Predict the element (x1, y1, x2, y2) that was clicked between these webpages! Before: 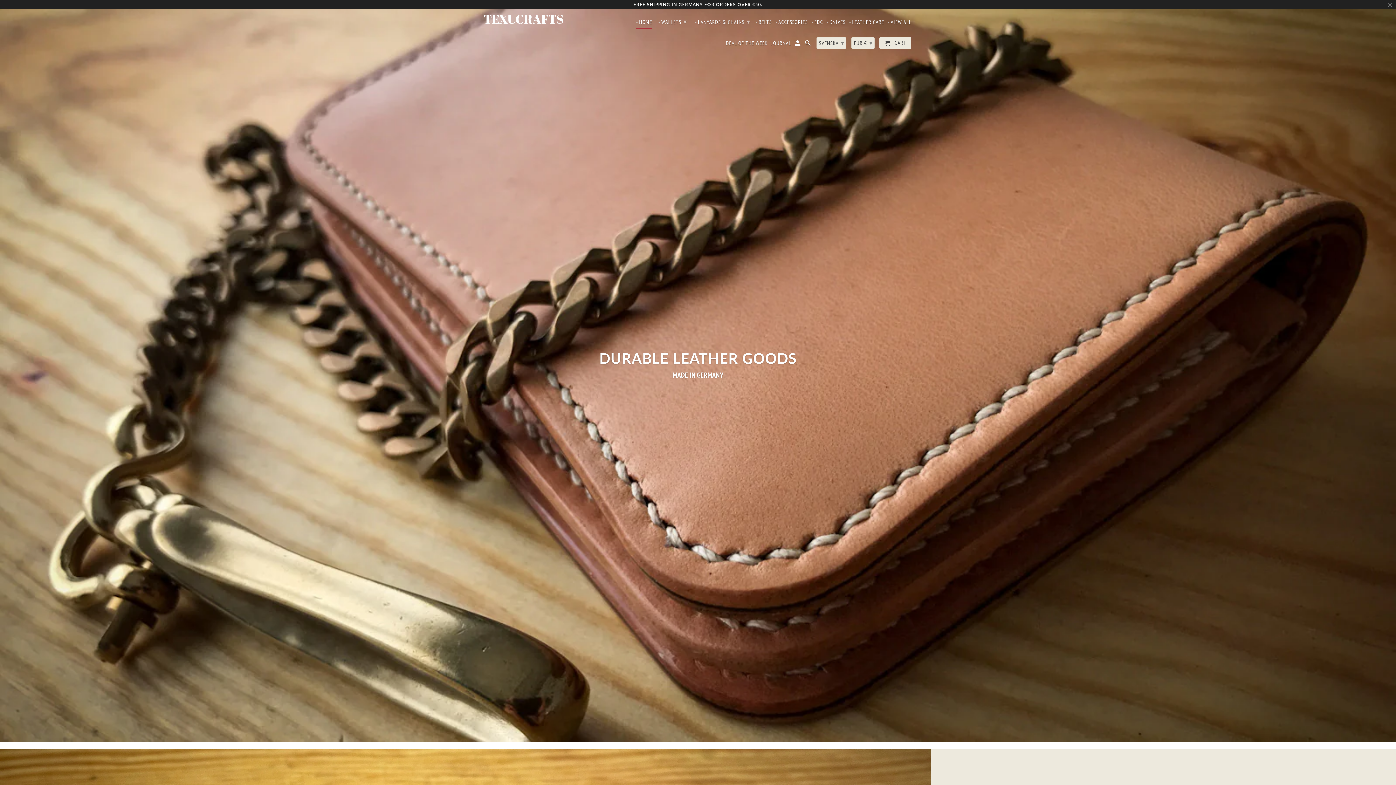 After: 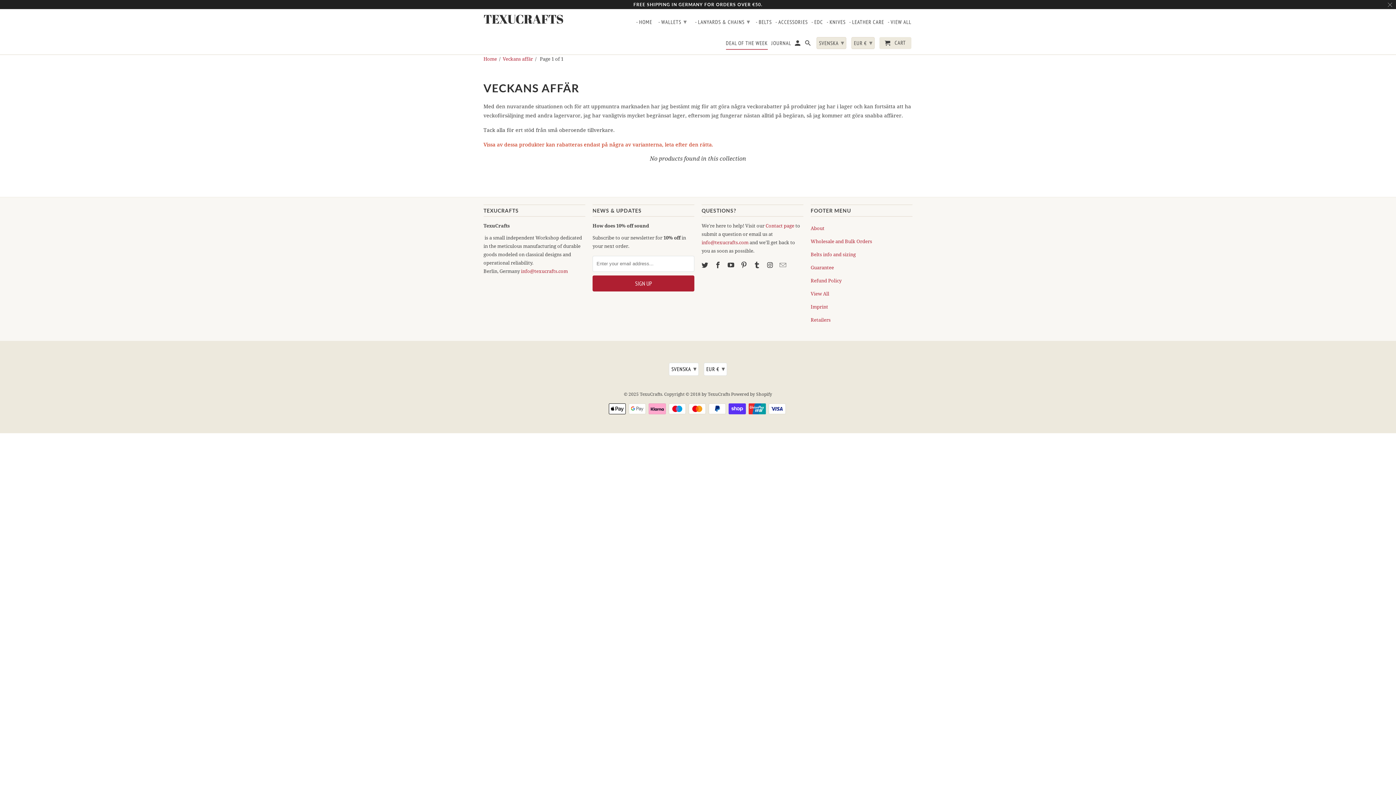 Action: label: DEAL OF THE WEEK bbox: (726, 40, 767, 49)